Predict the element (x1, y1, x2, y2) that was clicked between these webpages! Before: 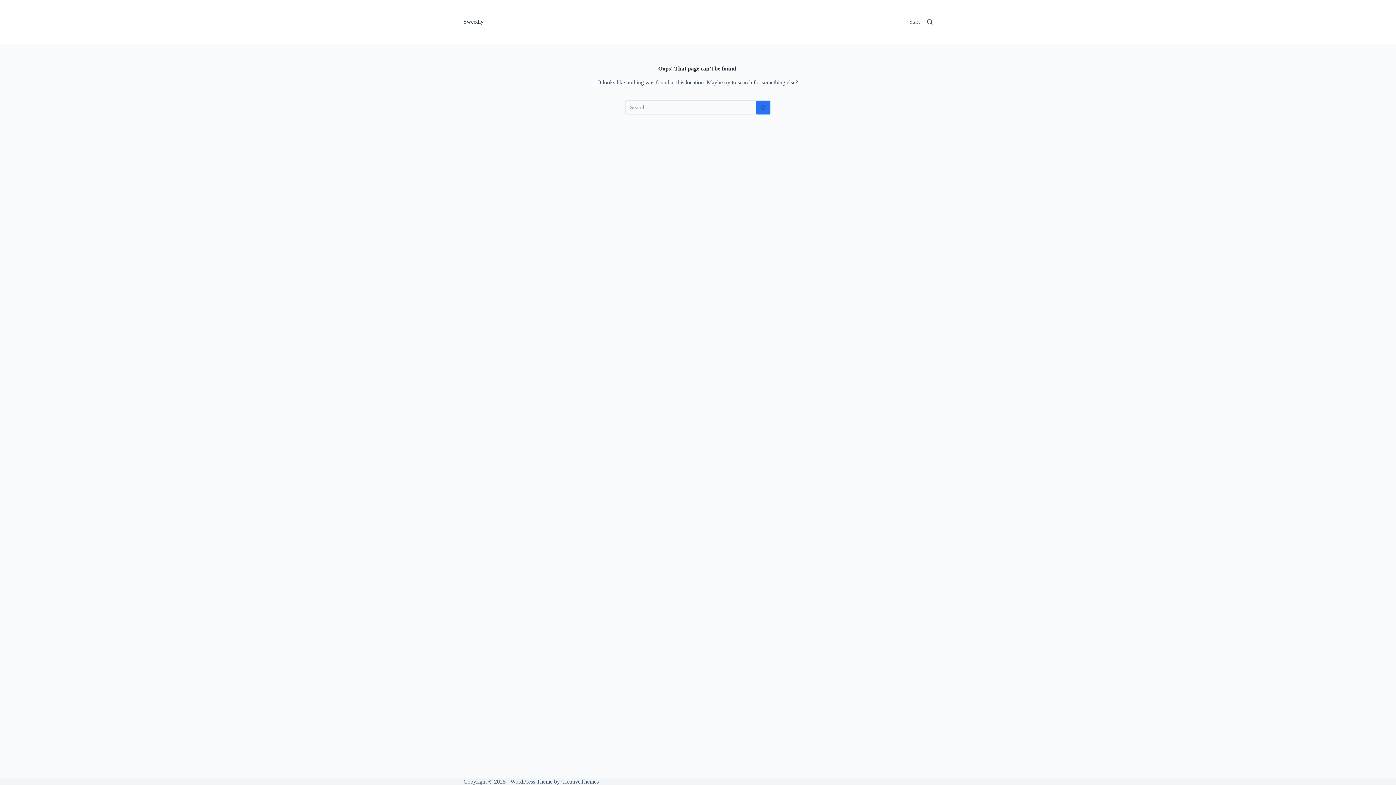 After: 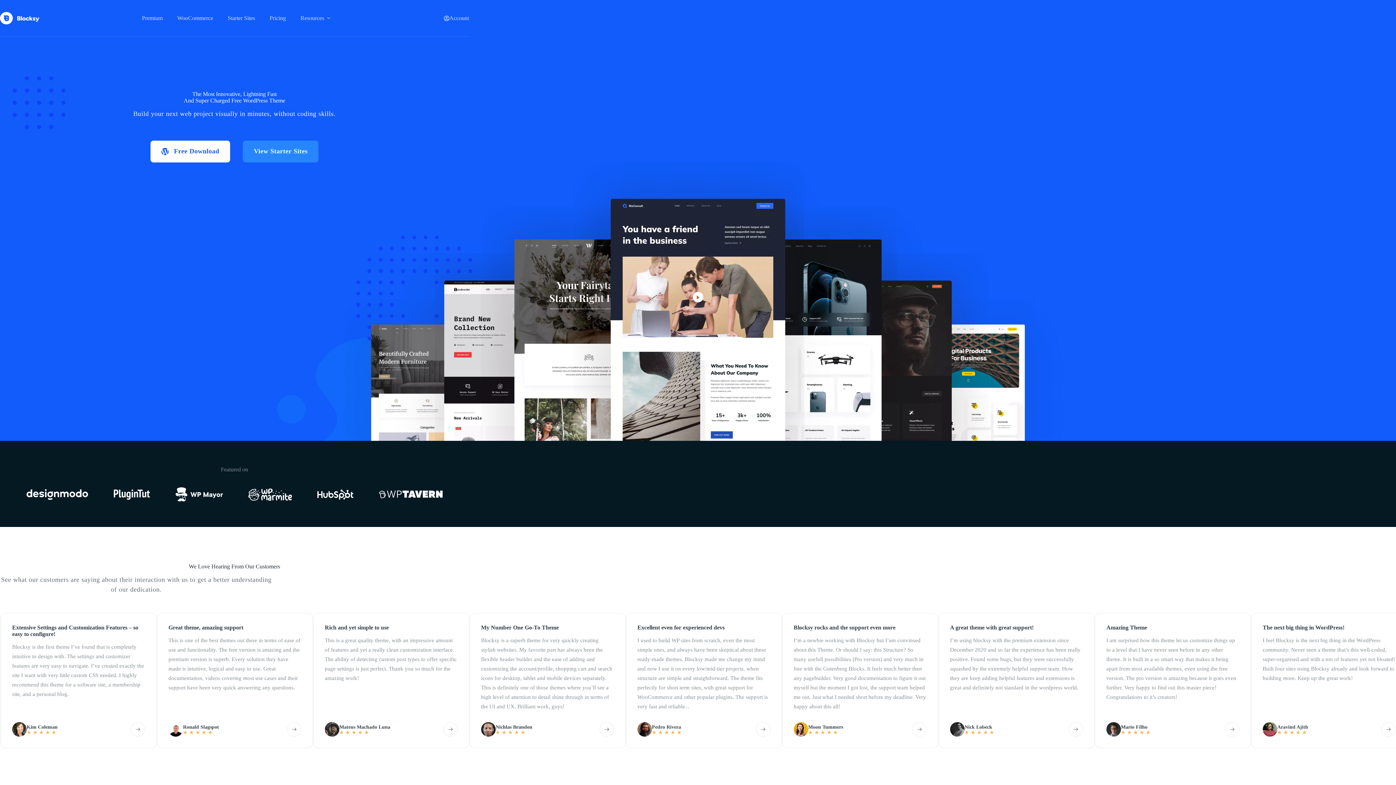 Action: label: CreativeThemes bbox: (561, 778, 598, 785)